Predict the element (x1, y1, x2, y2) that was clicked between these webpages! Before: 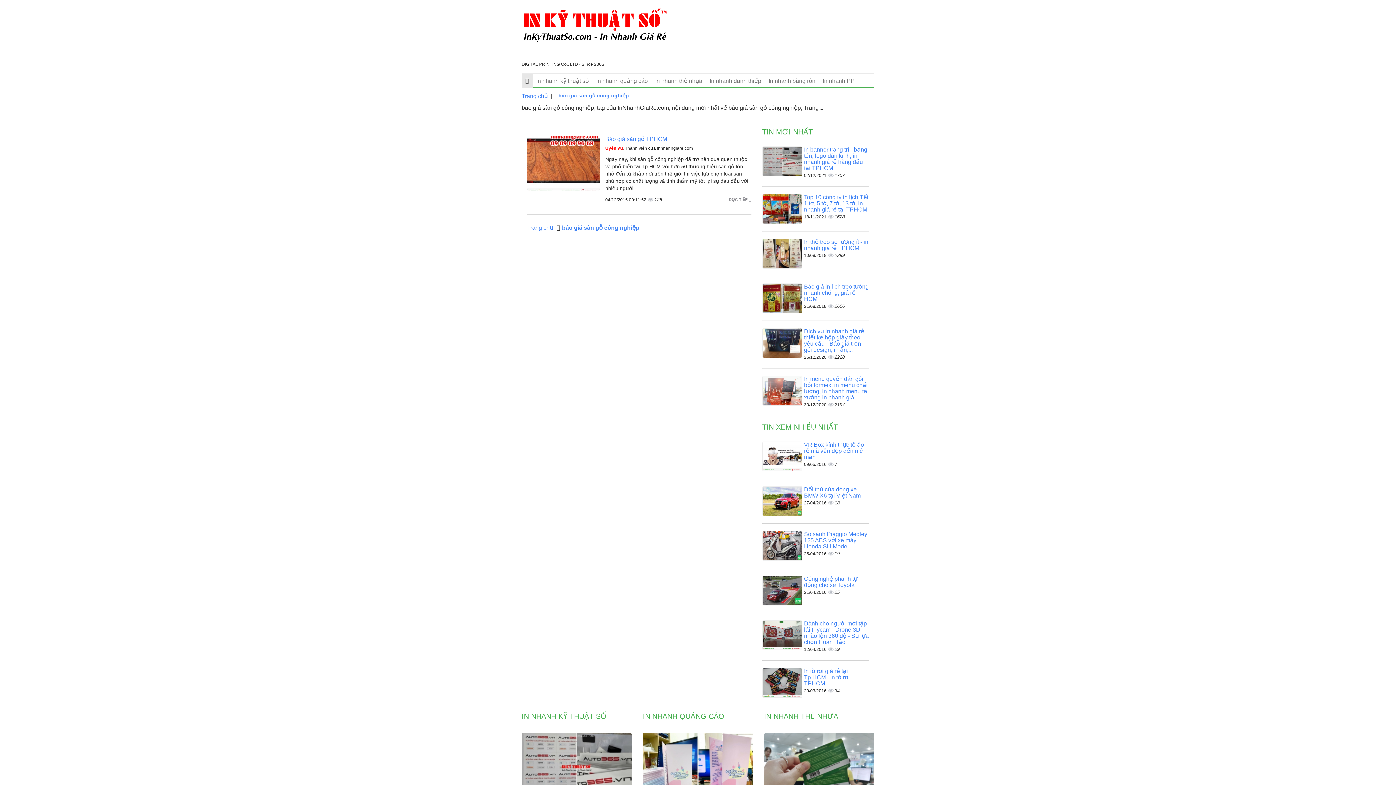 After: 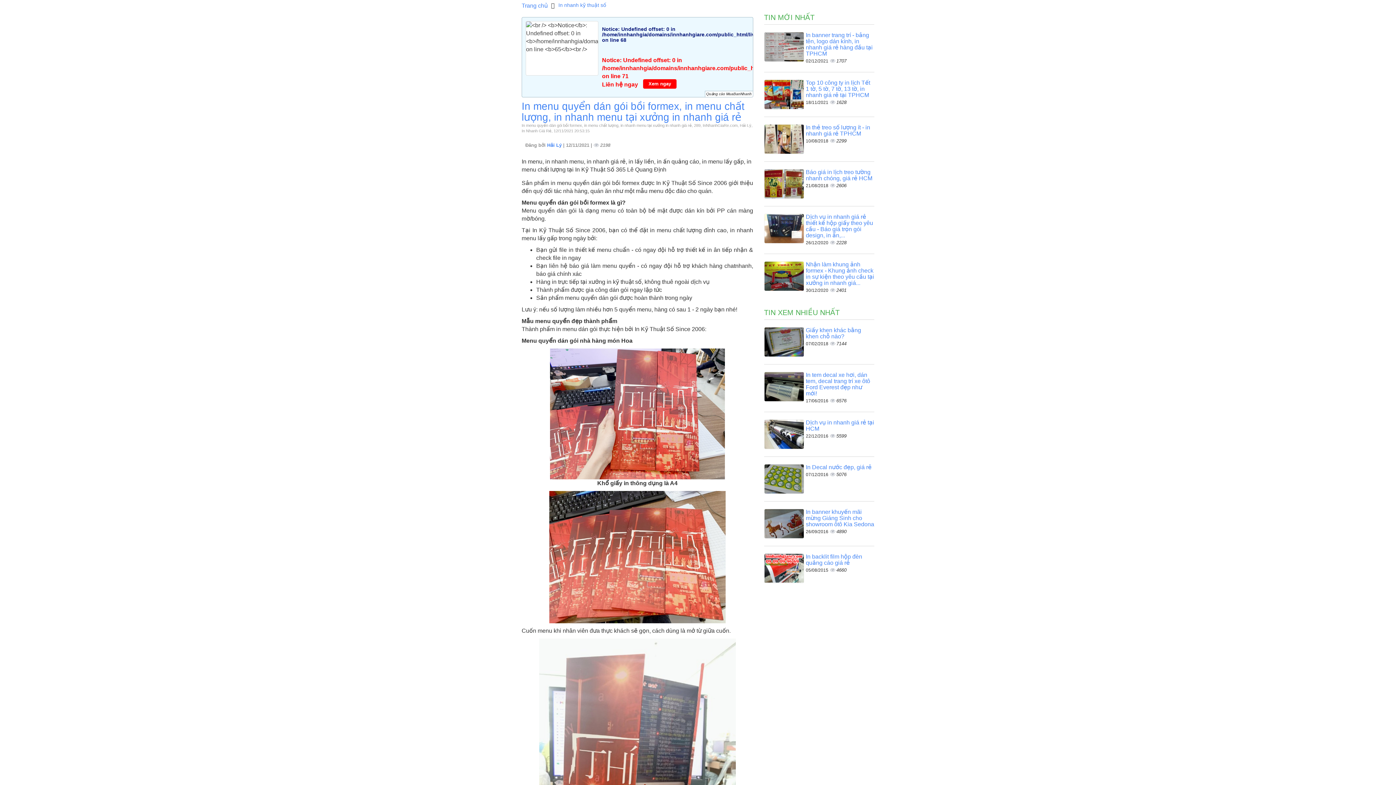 Action: bbox: (804, 375, 868, 400) label: In menu quyển dán gói bồi formex, in menu chất lượng, in nhanh menu tại xưởng in nhanh giá...